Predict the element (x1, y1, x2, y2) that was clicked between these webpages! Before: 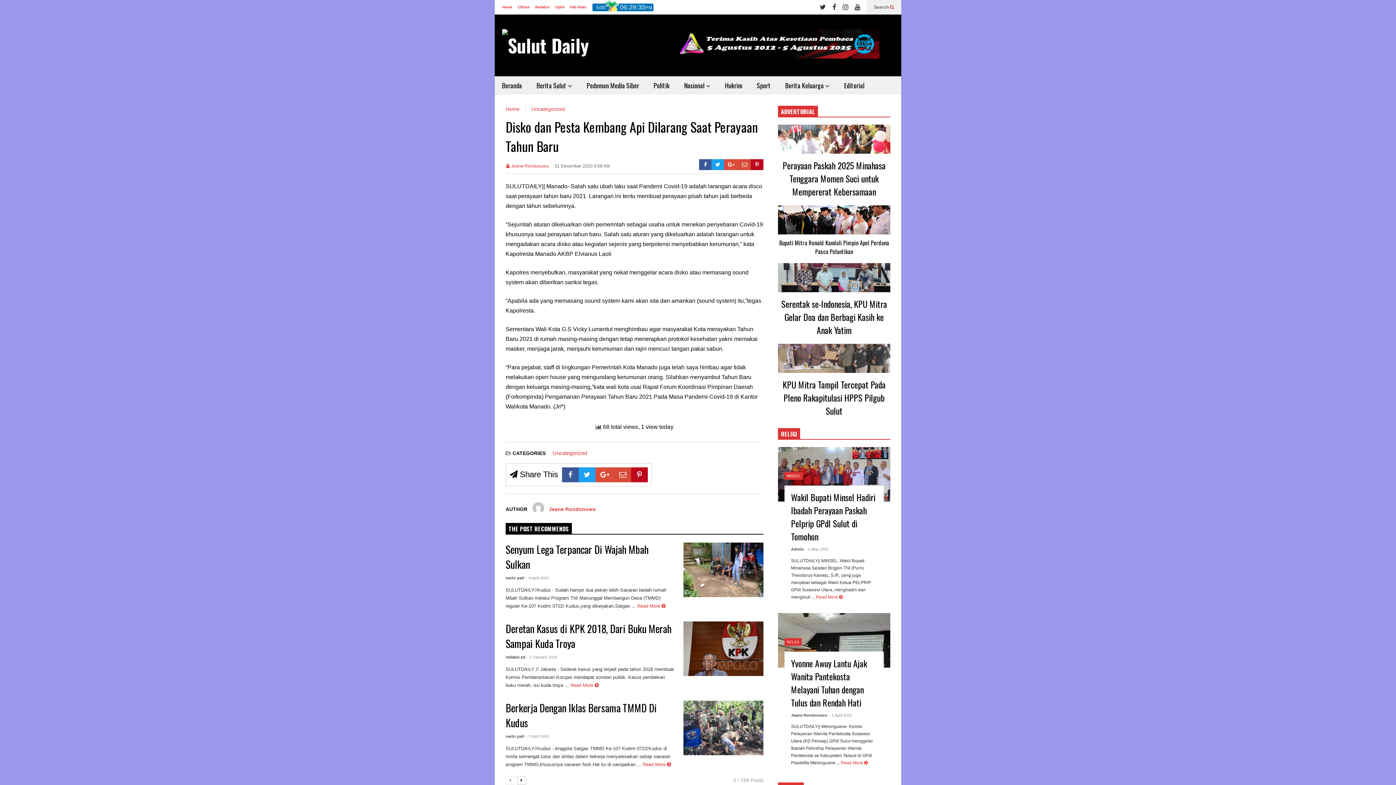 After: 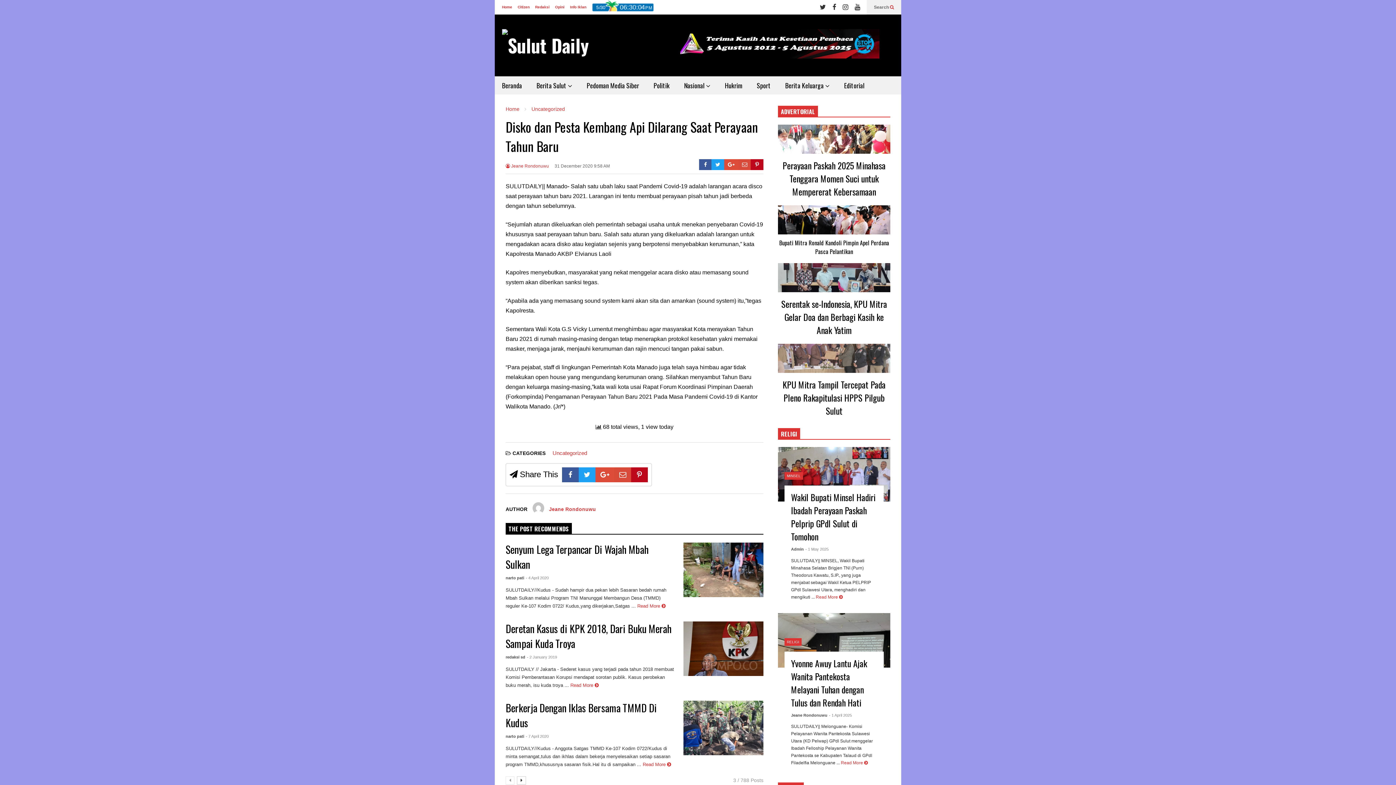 Action: label: Admin bbox: (791, 547, 804, 551)